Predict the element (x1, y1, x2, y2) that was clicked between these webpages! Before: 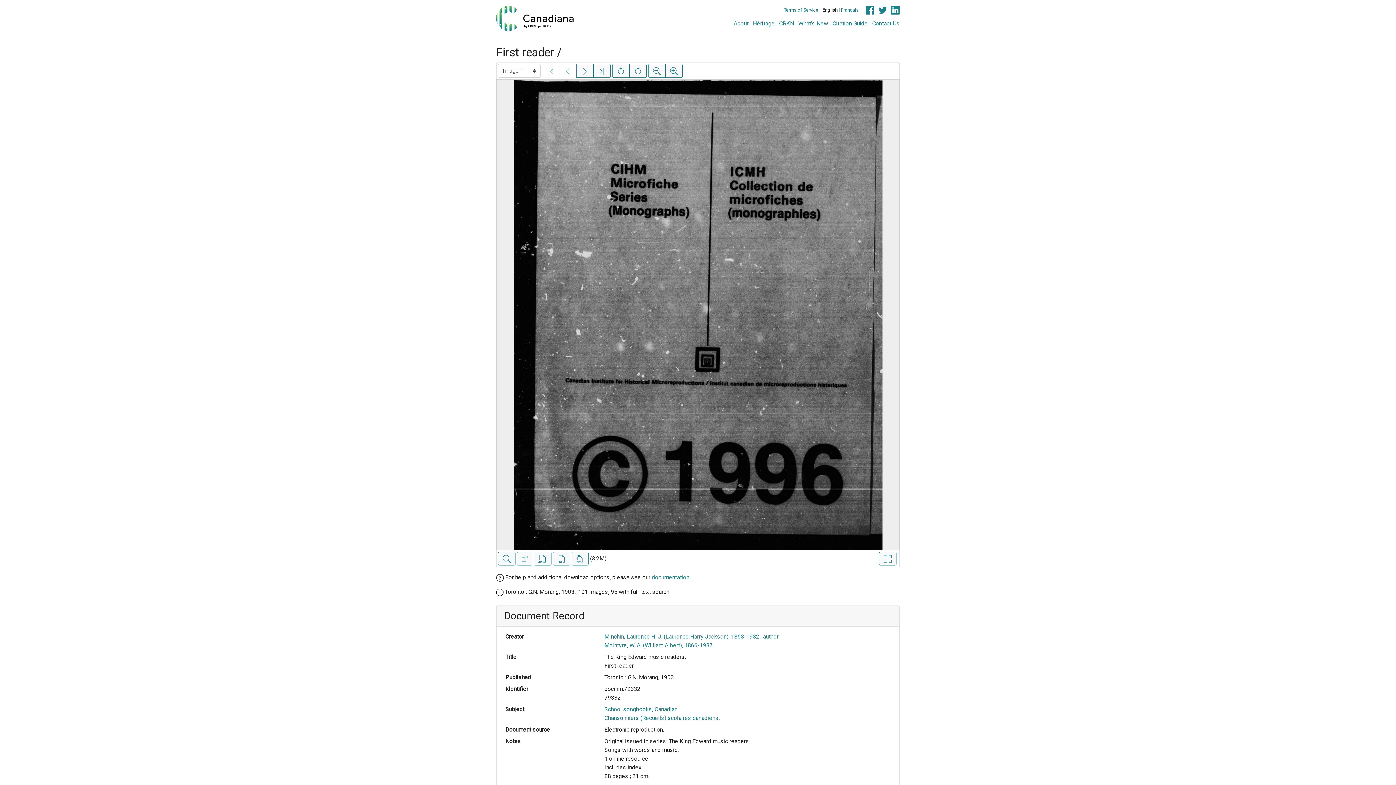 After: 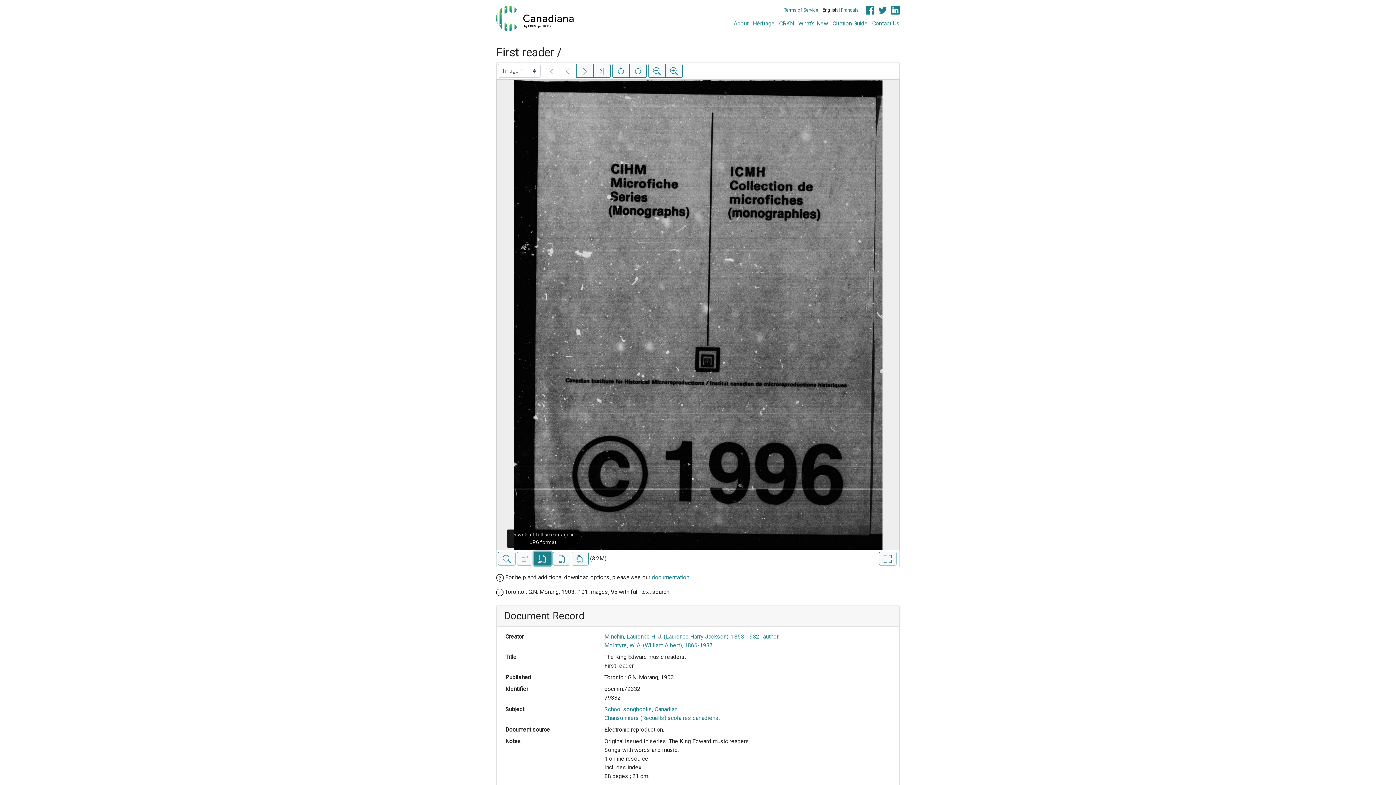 Action: label: Download full-size image in JPG format bbox: (533, 552, 551, 565)